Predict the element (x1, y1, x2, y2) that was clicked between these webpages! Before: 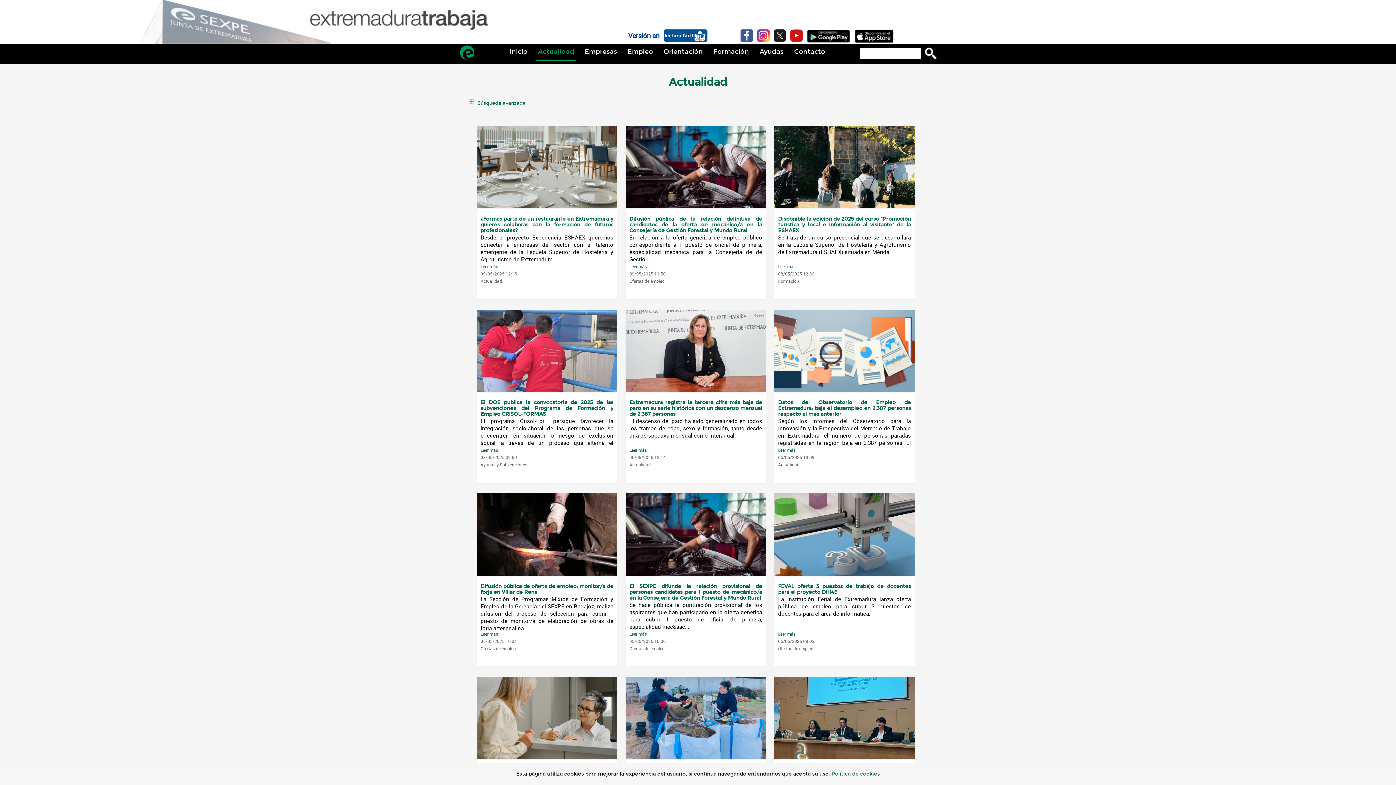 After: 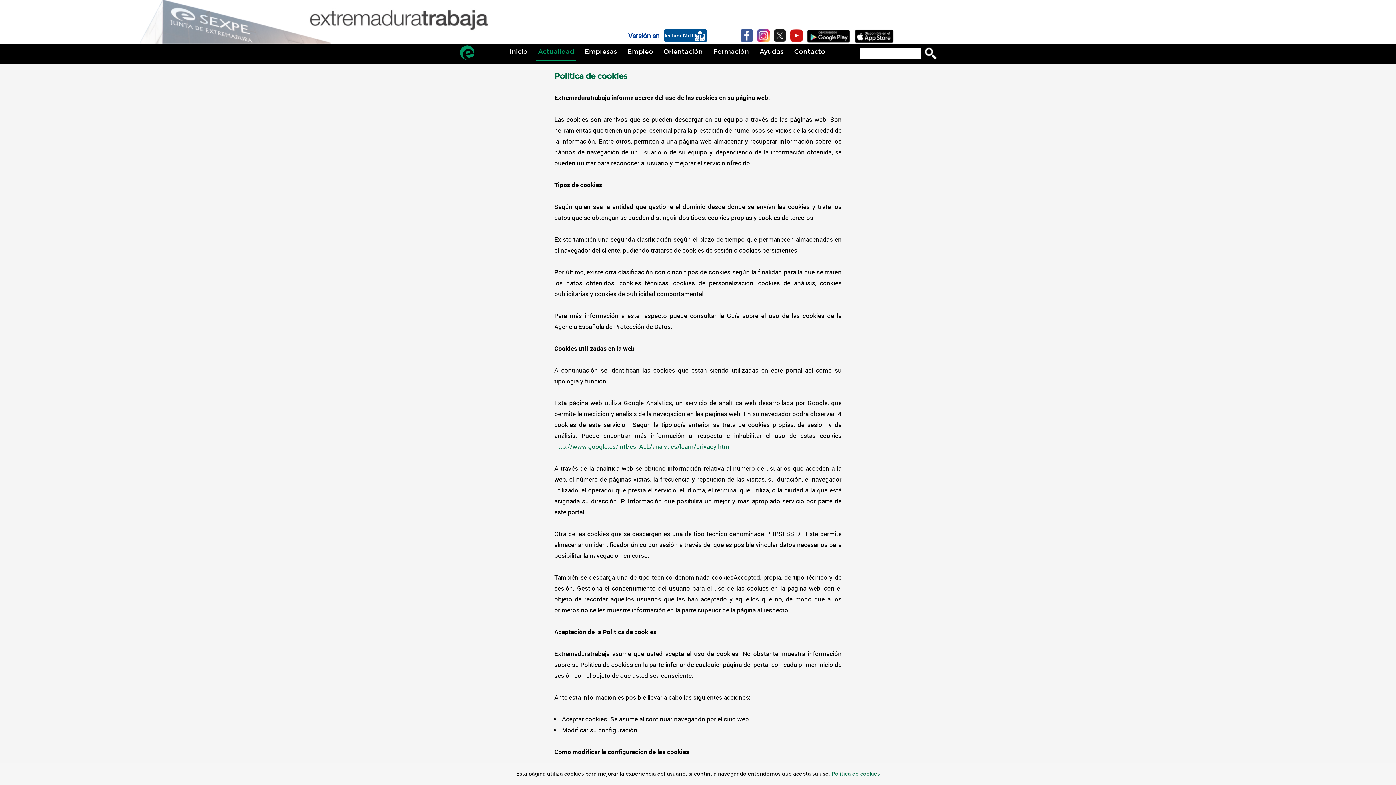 Action: label: Política de cookies bbox: (831, 771, 880, 777)